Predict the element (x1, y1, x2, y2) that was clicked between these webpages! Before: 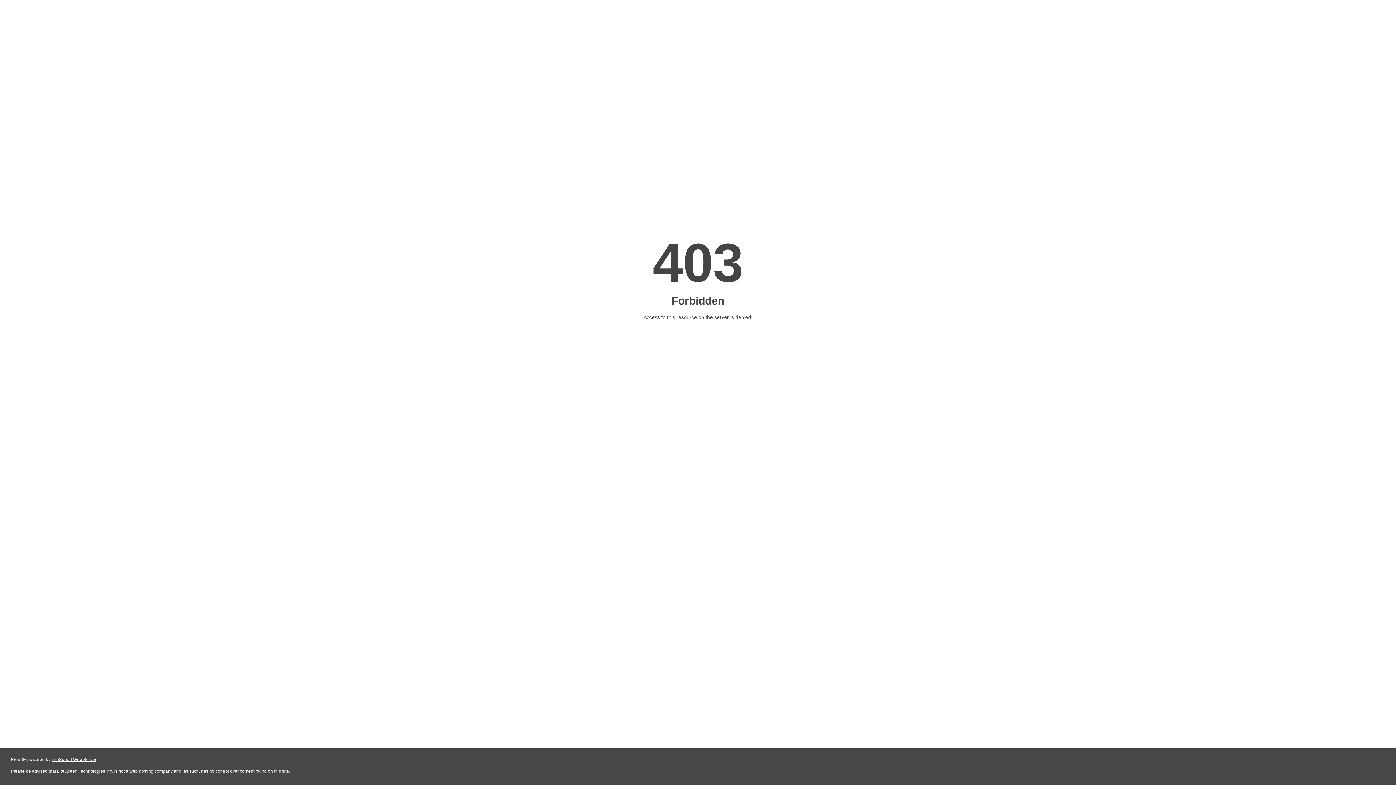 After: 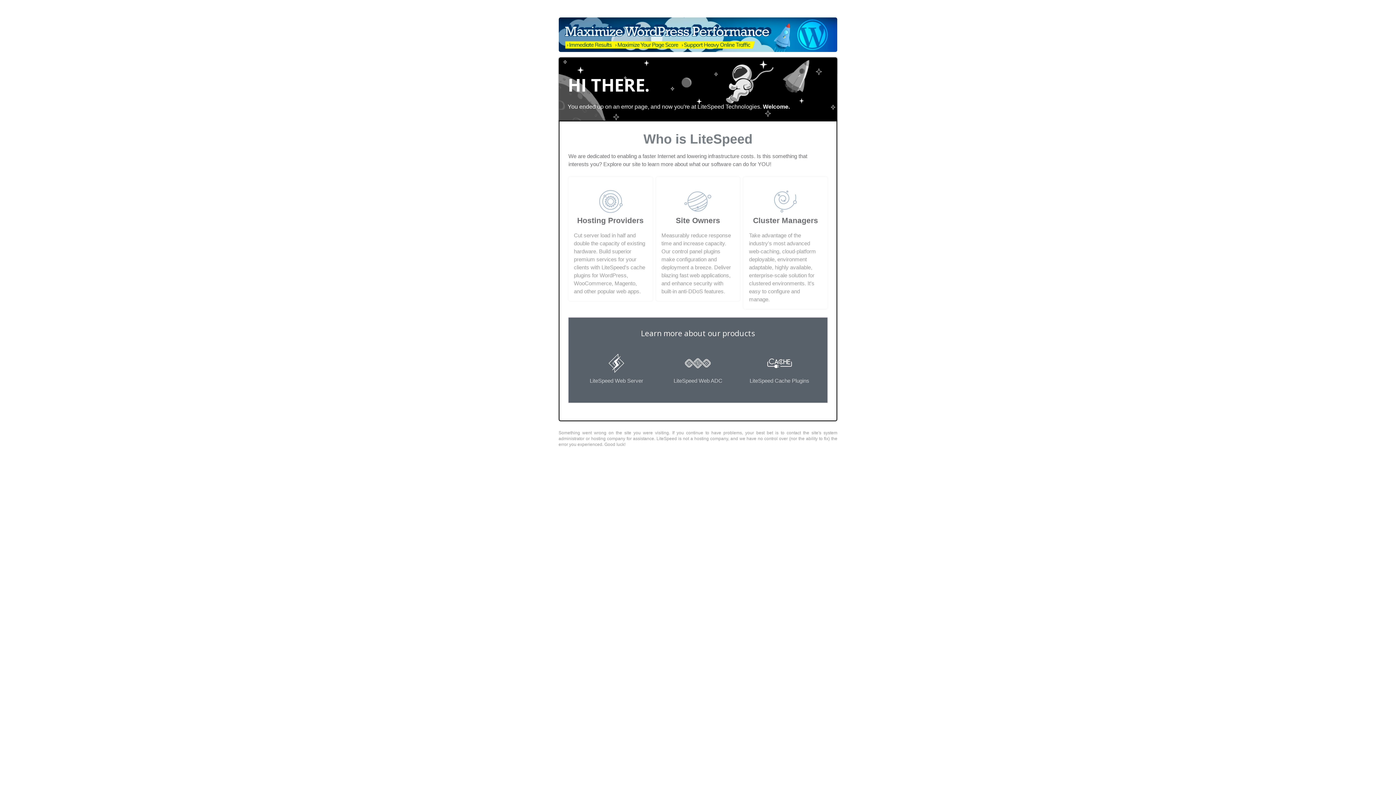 Action: bbox: (51, 757, 96, 762) label: LiteSpeed Web Server